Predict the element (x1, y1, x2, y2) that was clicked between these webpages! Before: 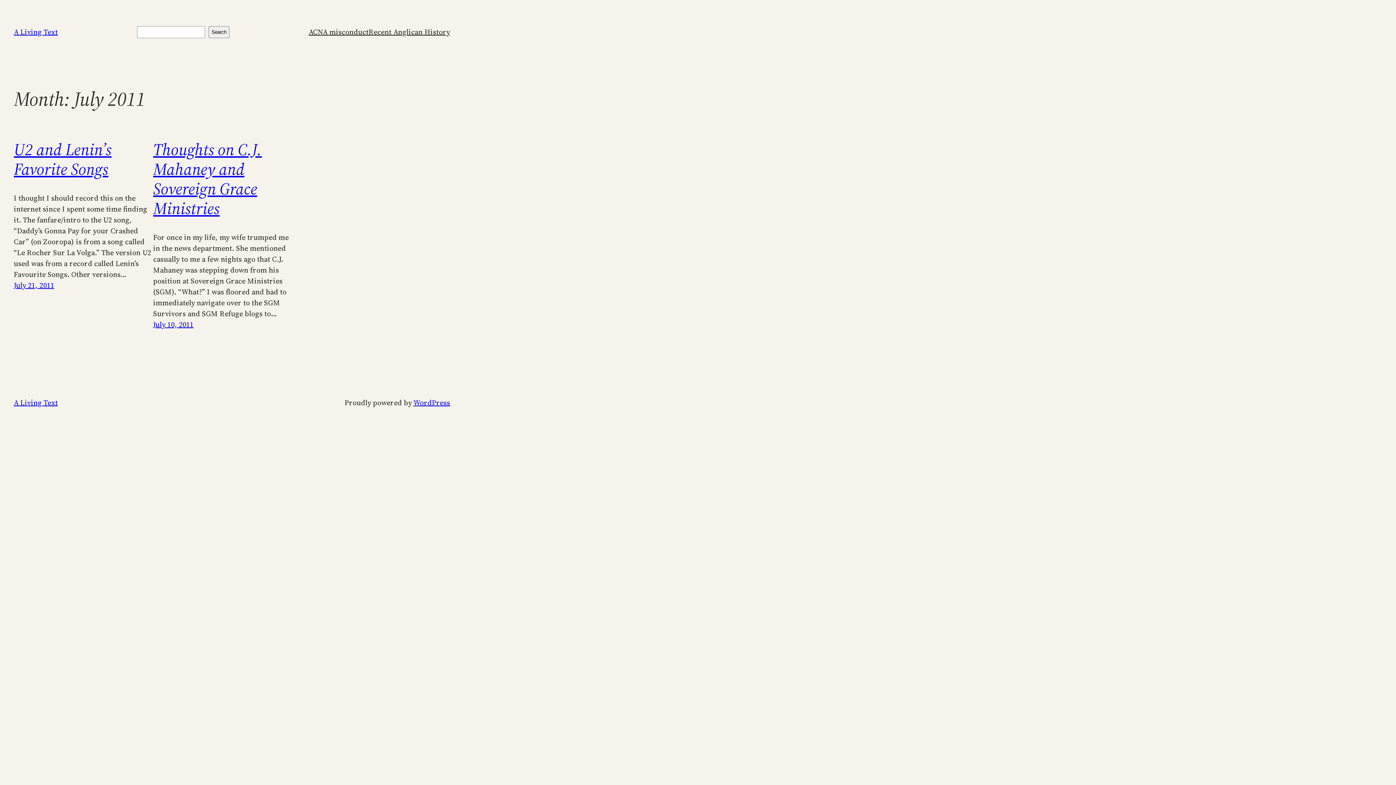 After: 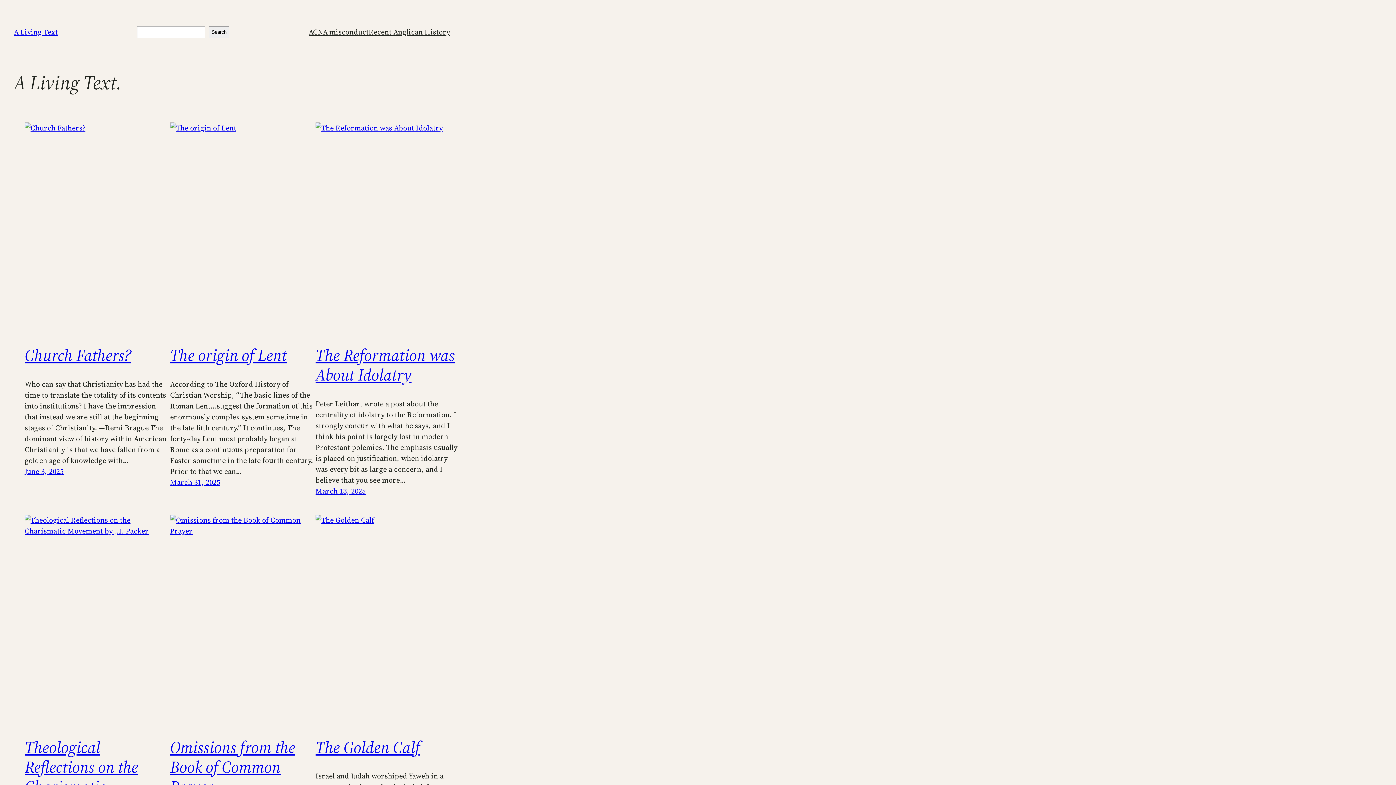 Action: bbox: (13, 397, 57, 407) label: A Living Text